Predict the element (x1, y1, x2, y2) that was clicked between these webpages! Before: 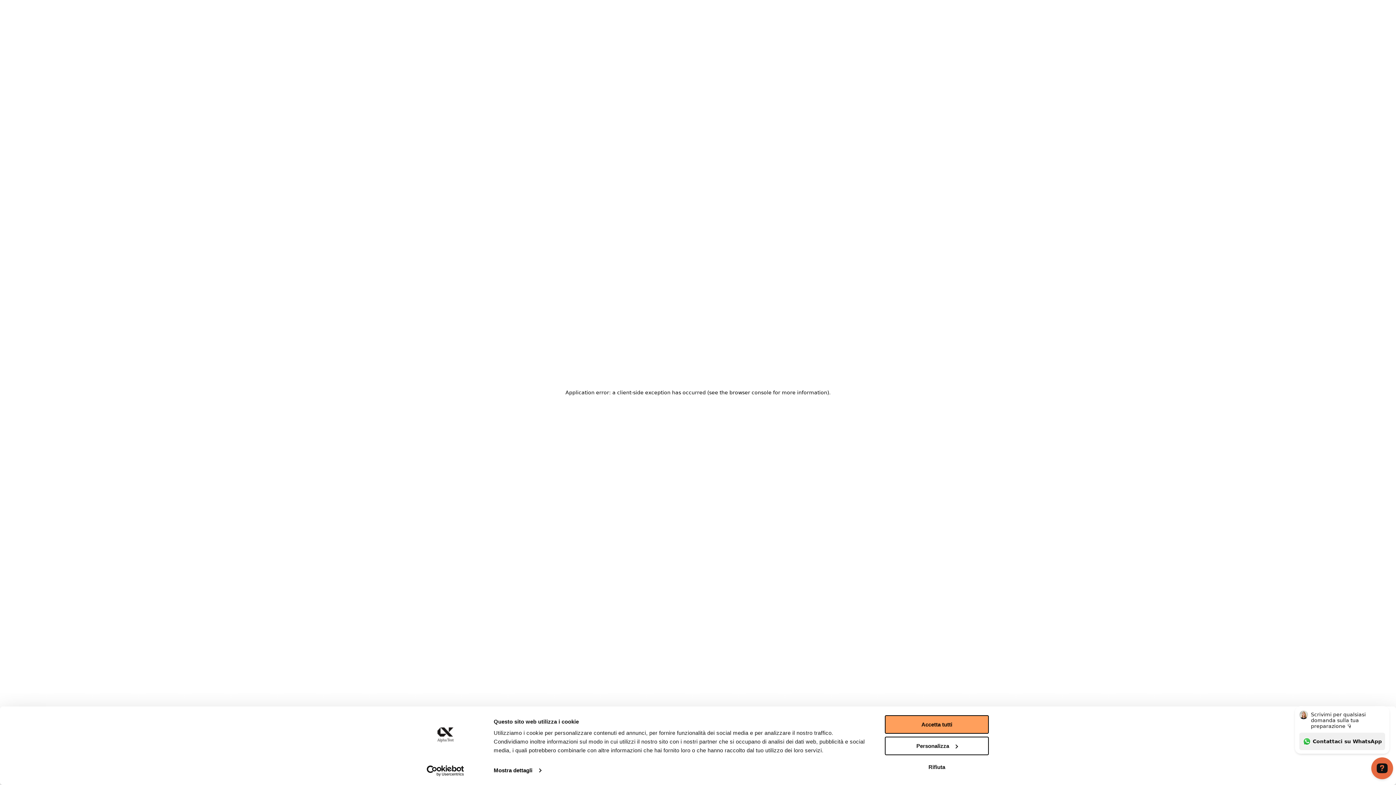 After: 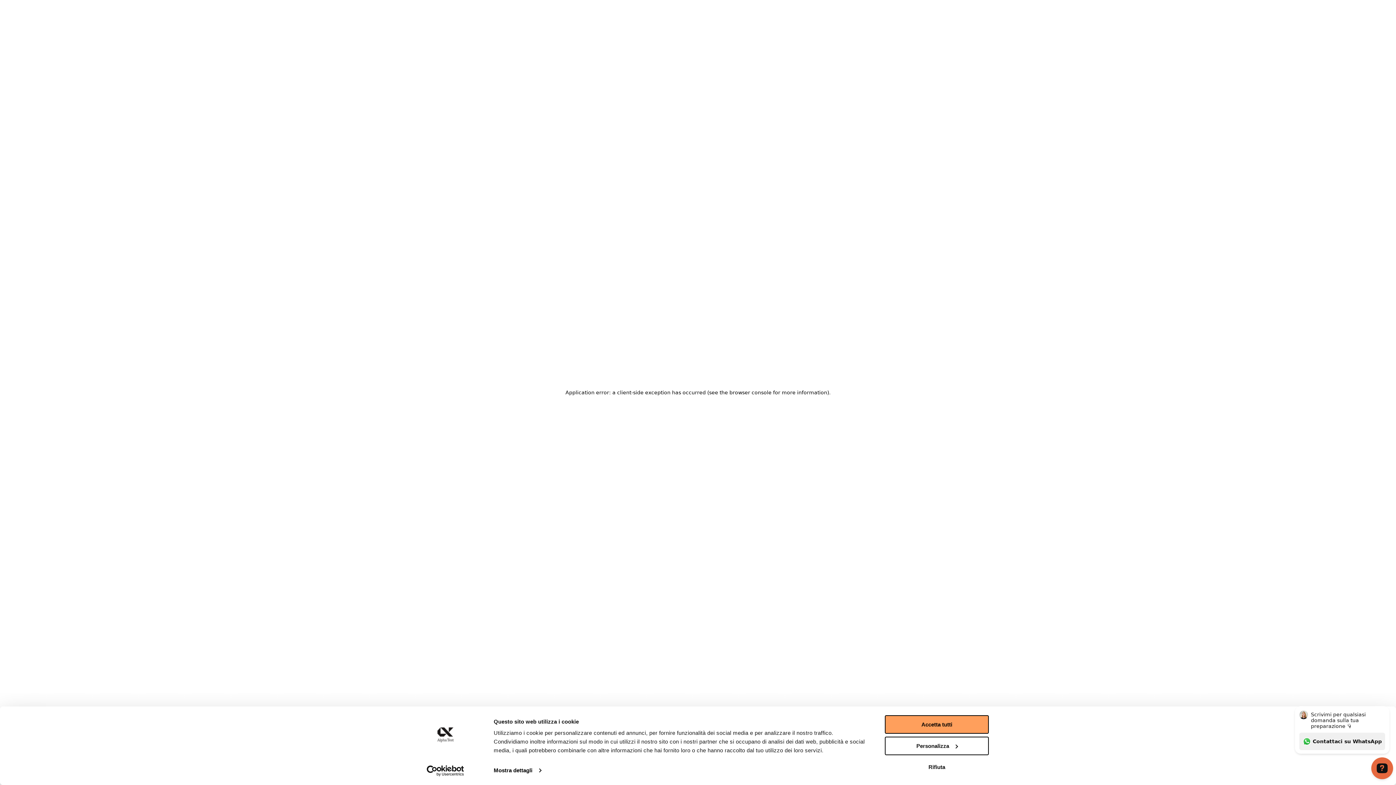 Action: bbox: (413, 765, 477, 776) label: Cookiebot - opens in a new window